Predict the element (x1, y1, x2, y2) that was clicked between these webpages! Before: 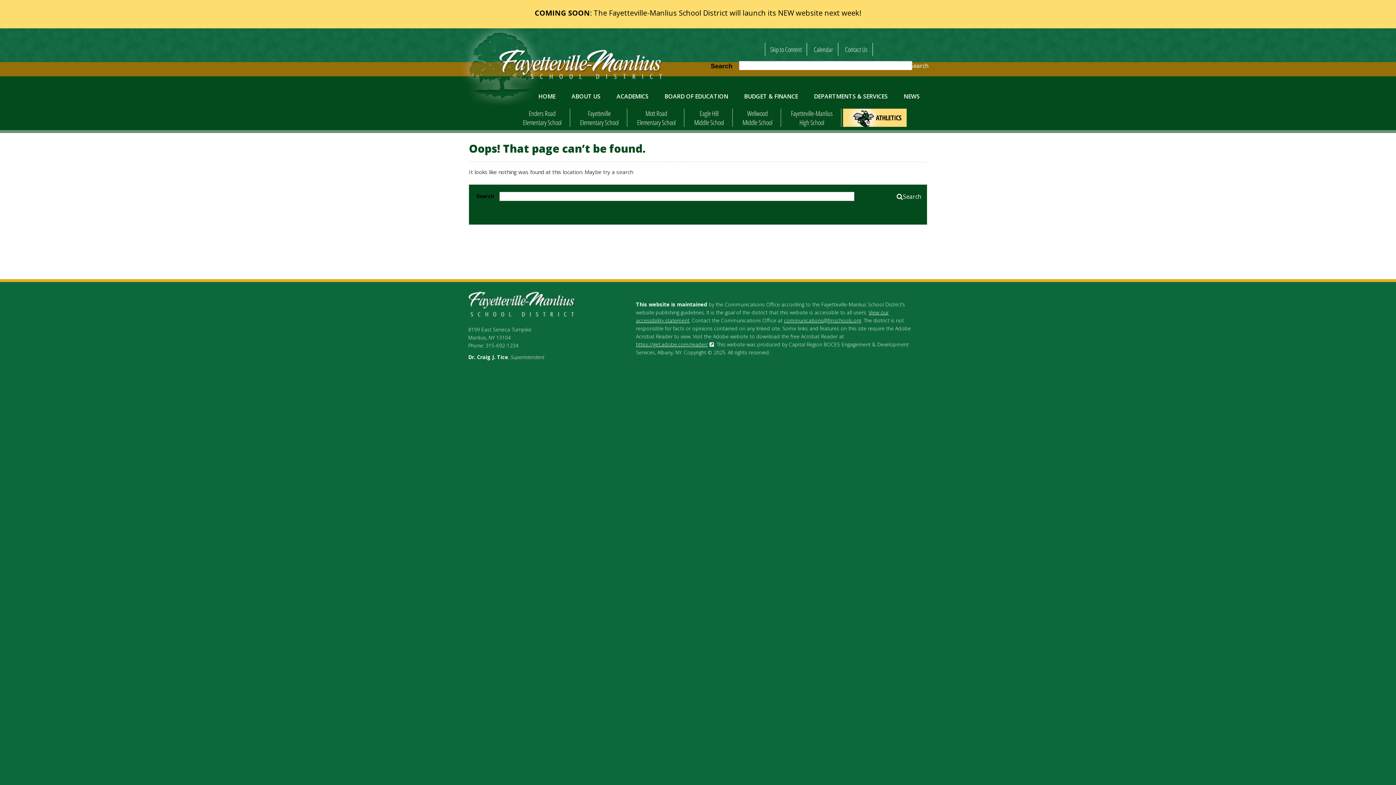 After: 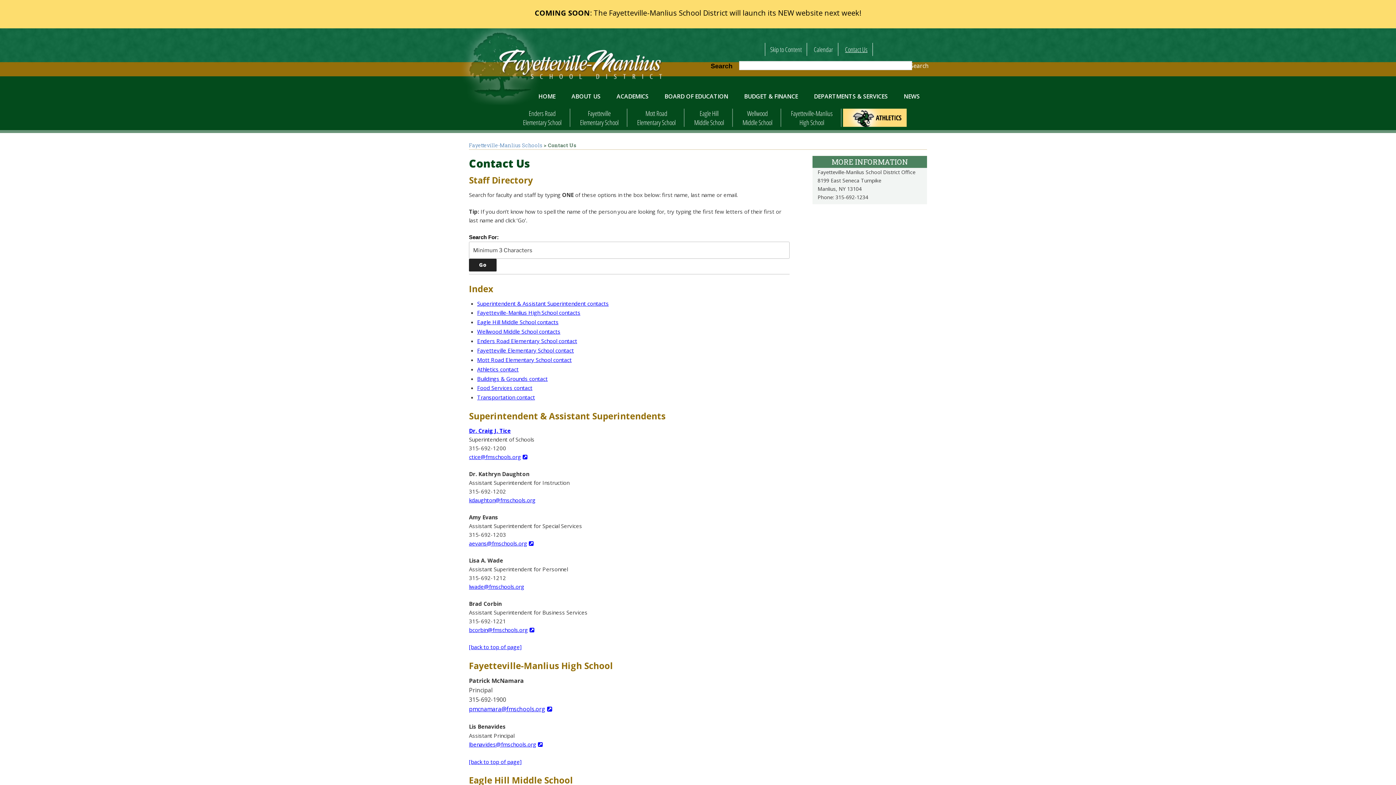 Action: bbox: (840, 42, 872, 56) label: Contact Us